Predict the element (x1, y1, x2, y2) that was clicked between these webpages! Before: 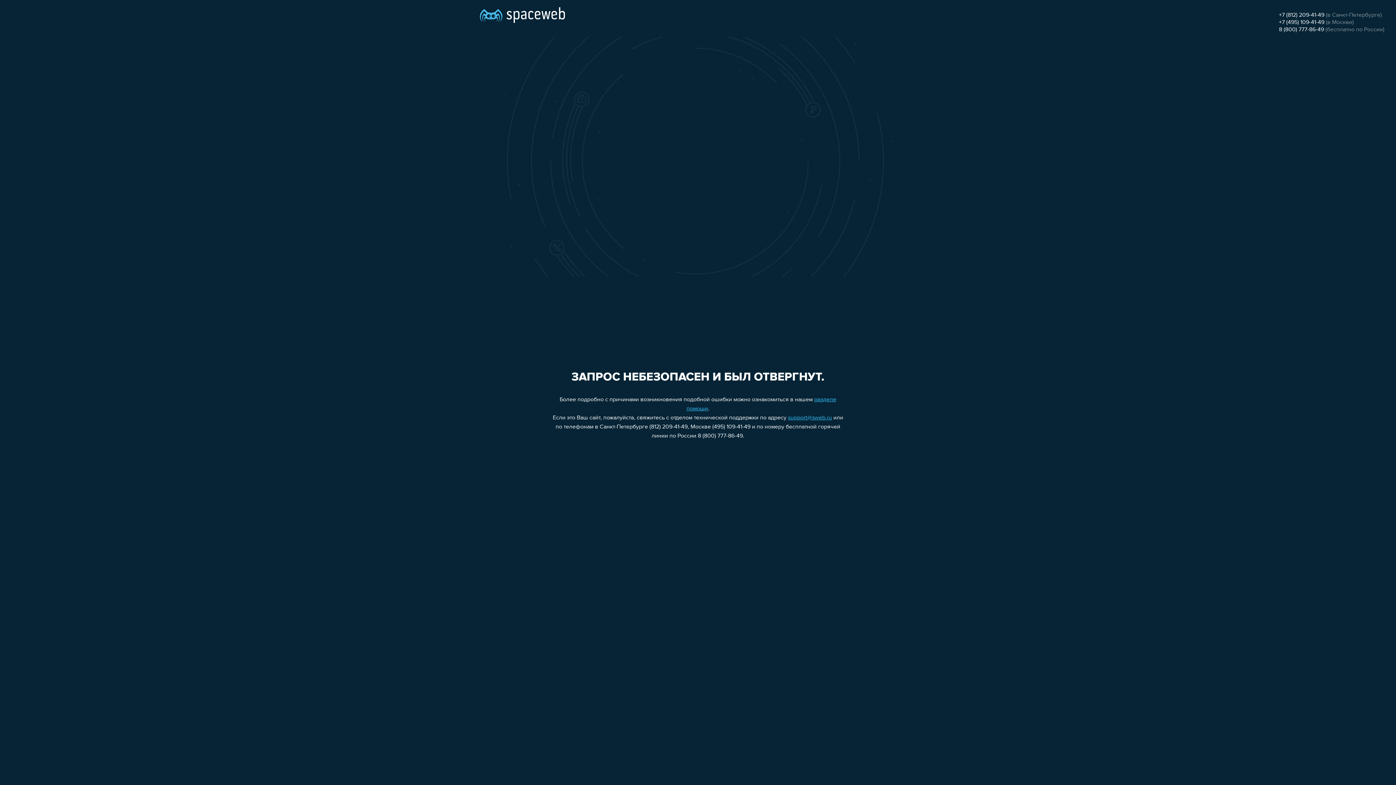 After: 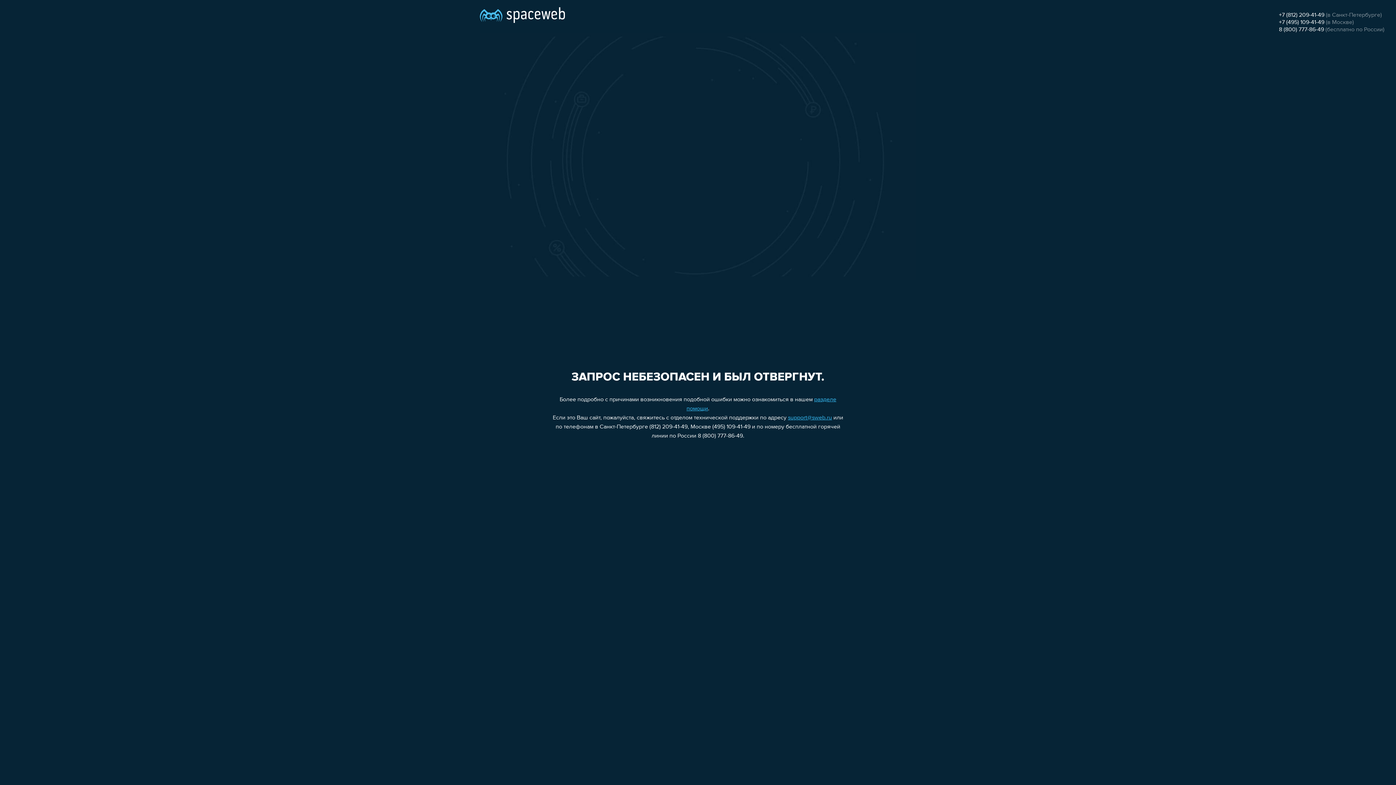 Action: bbox: (1279, 12, 1324, 18) label: +7 (812) 209-41-49